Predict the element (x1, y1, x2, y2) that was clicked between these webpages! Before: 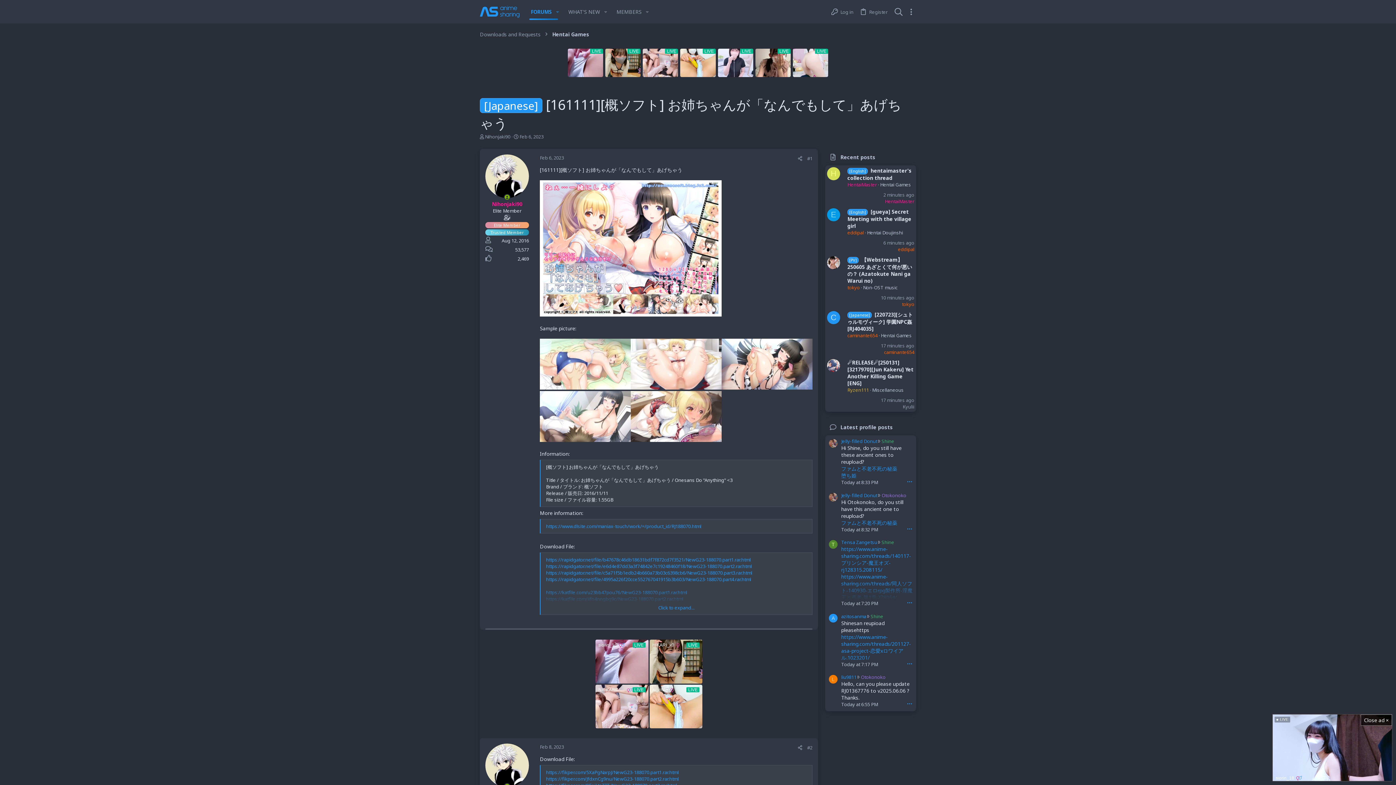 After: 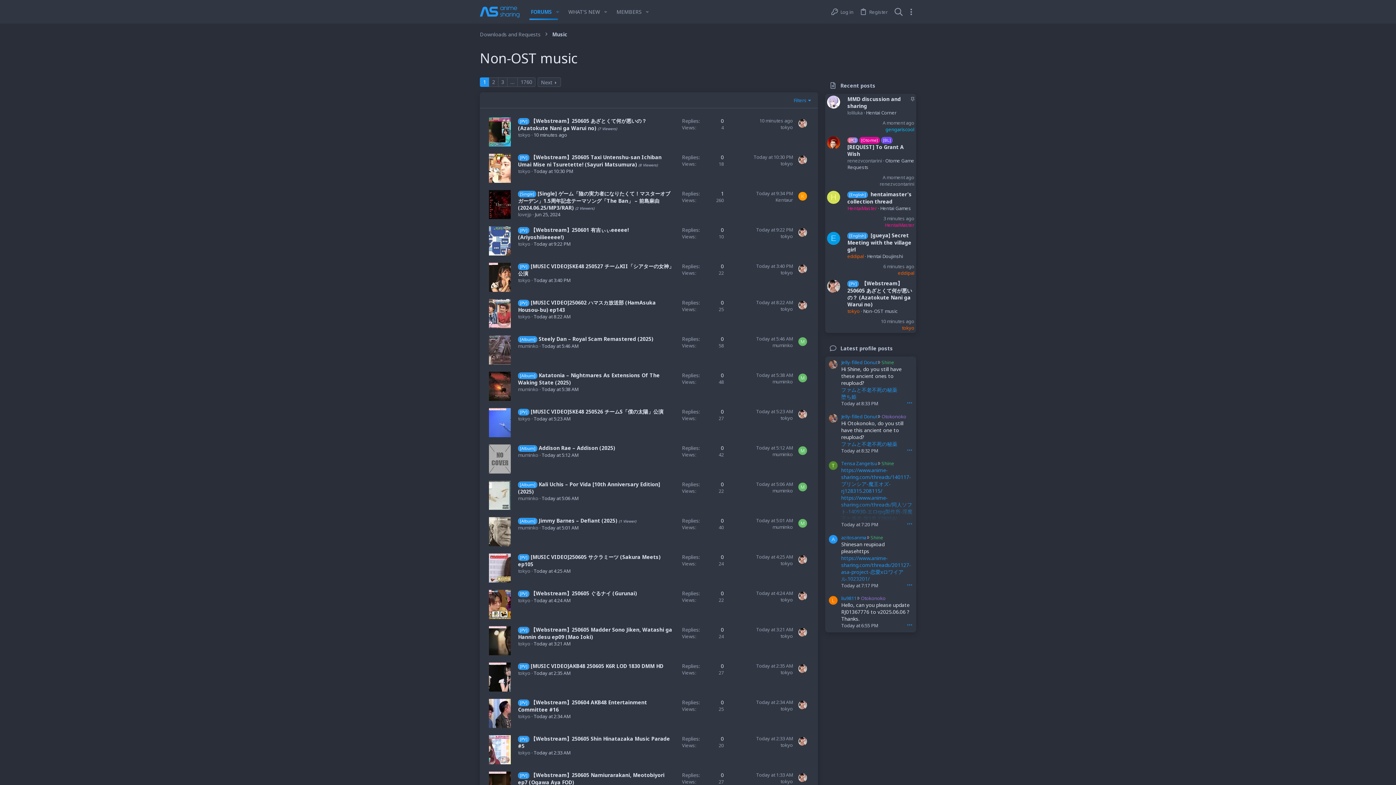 Action: label: Non-OST music bbox: (863, 284, 897, 290)